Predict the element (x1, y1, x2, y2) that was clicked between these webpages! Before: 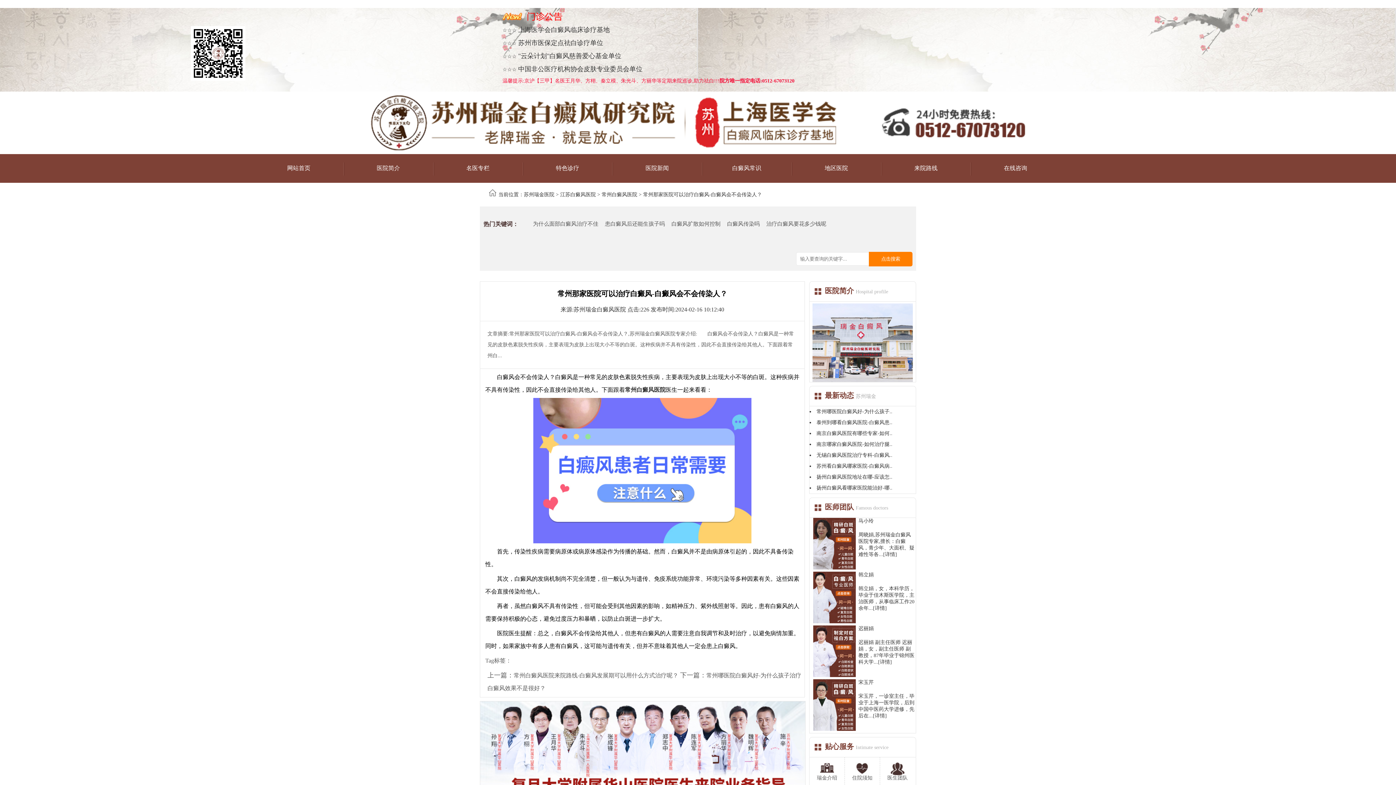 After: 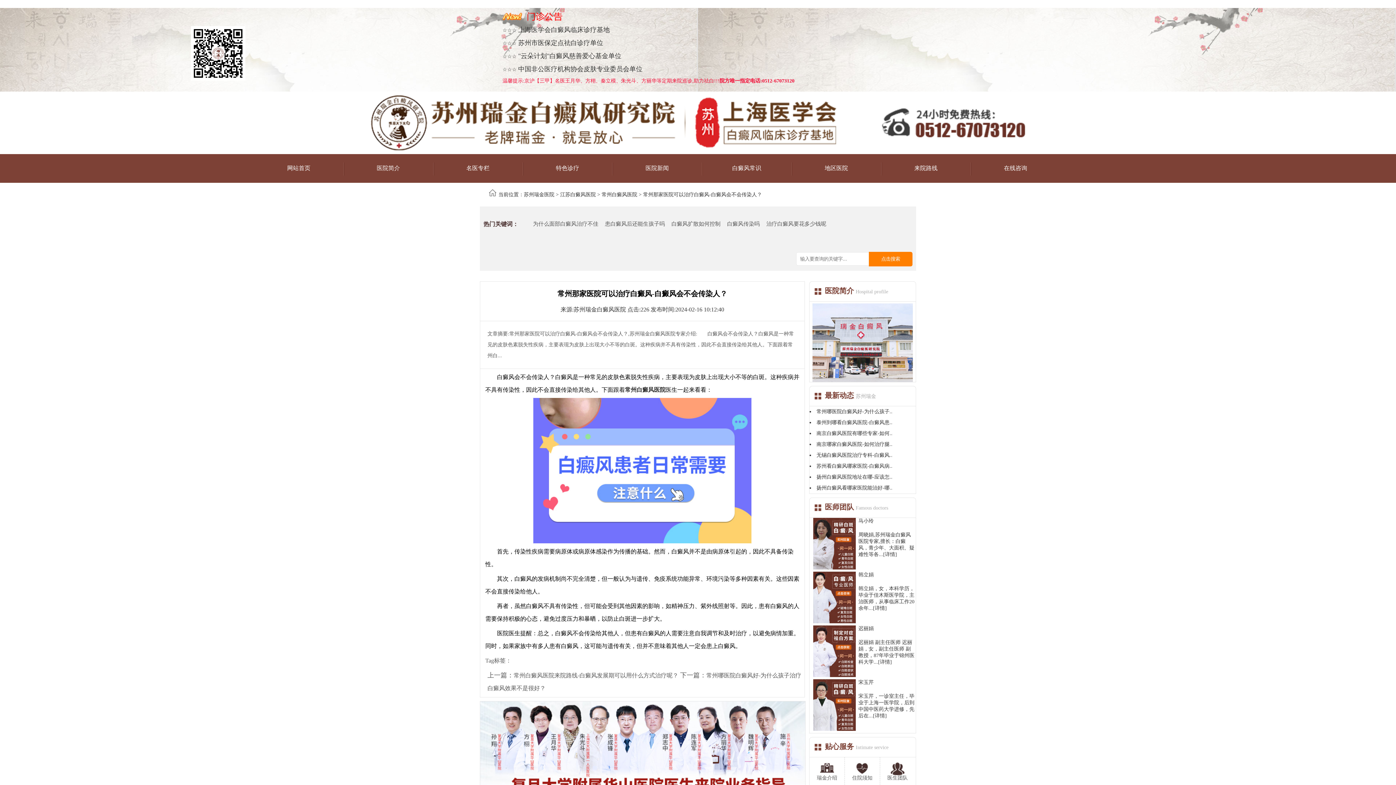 Action: label: 常州白癜风医院 bbox: (625, 386, 665, 393)